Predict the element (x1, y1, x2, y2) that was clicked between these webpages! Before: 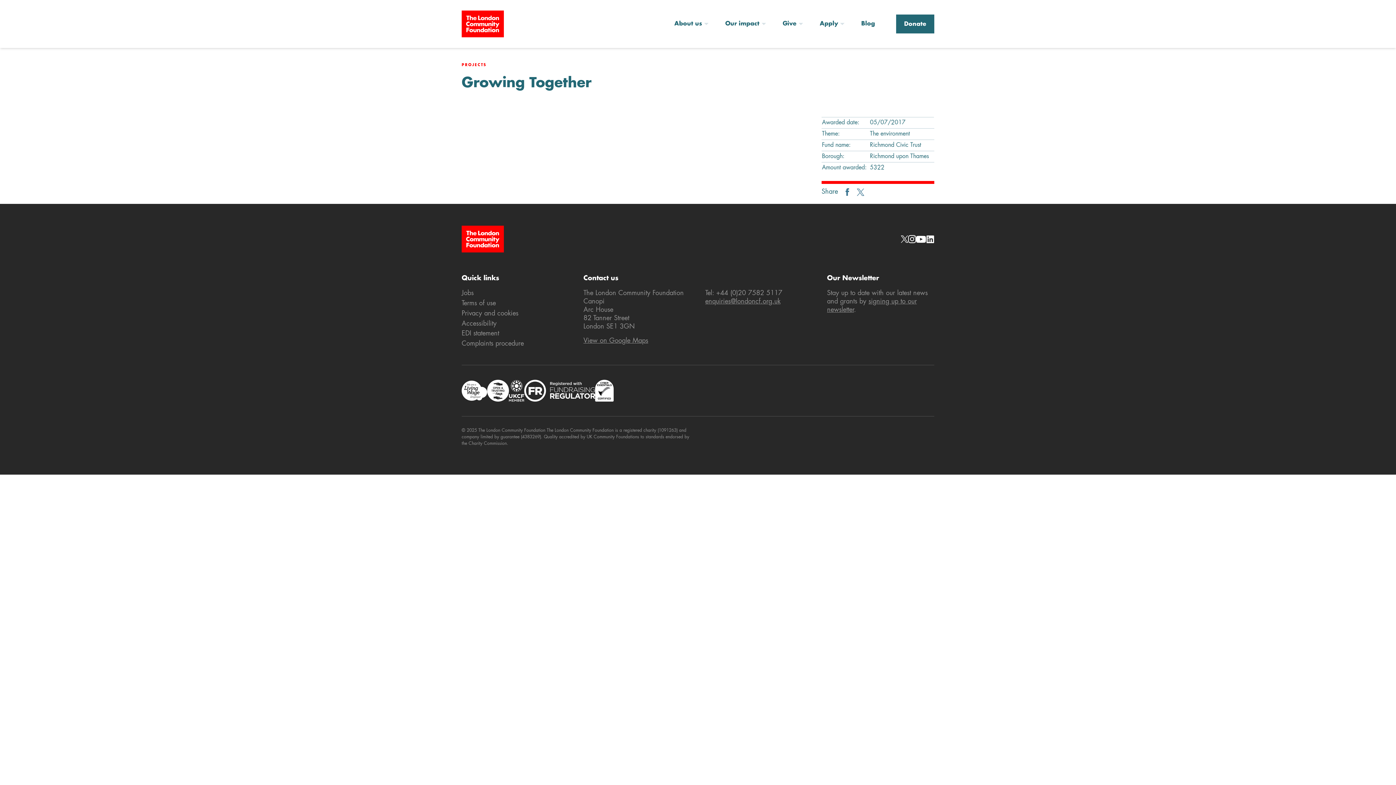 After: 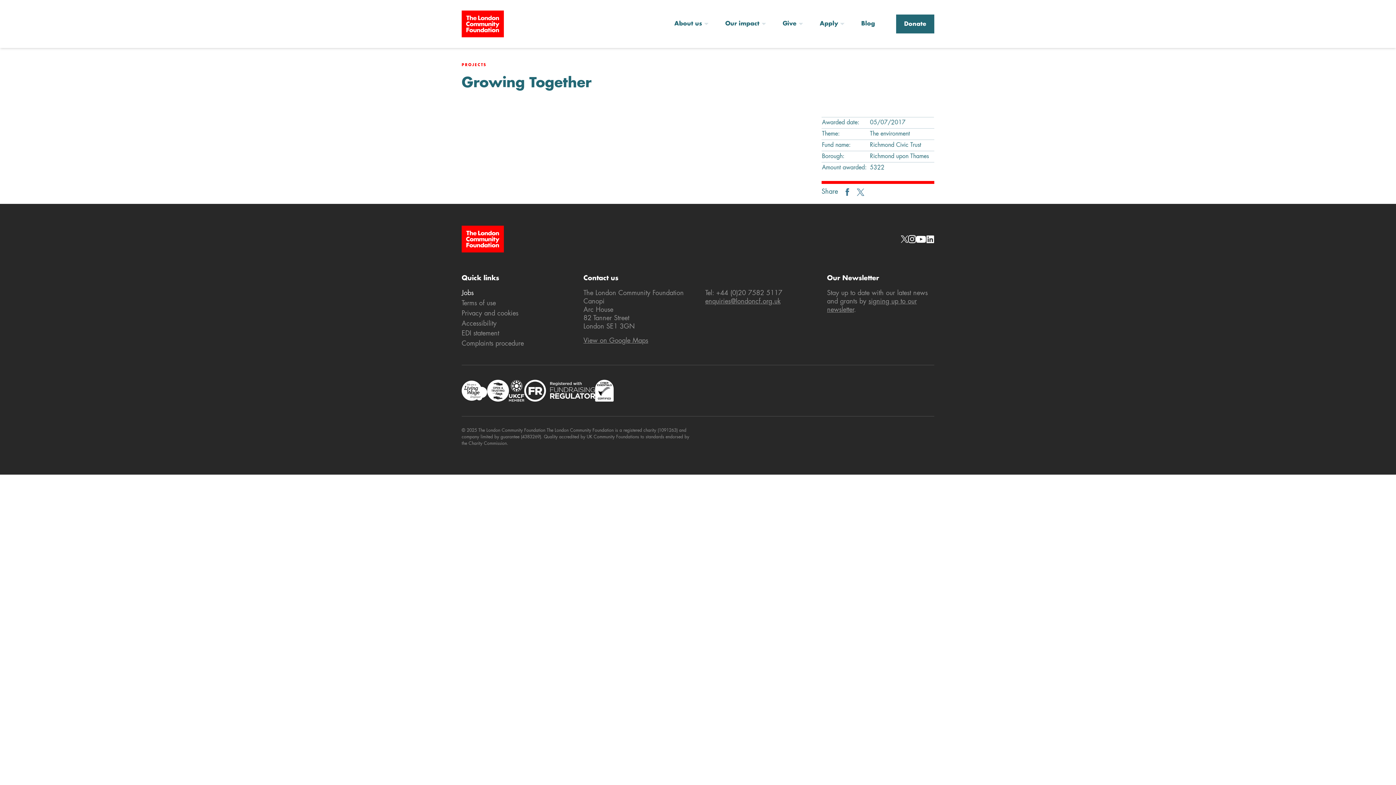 Action: label: Jobs bbox: (461, 290, 473, 296)